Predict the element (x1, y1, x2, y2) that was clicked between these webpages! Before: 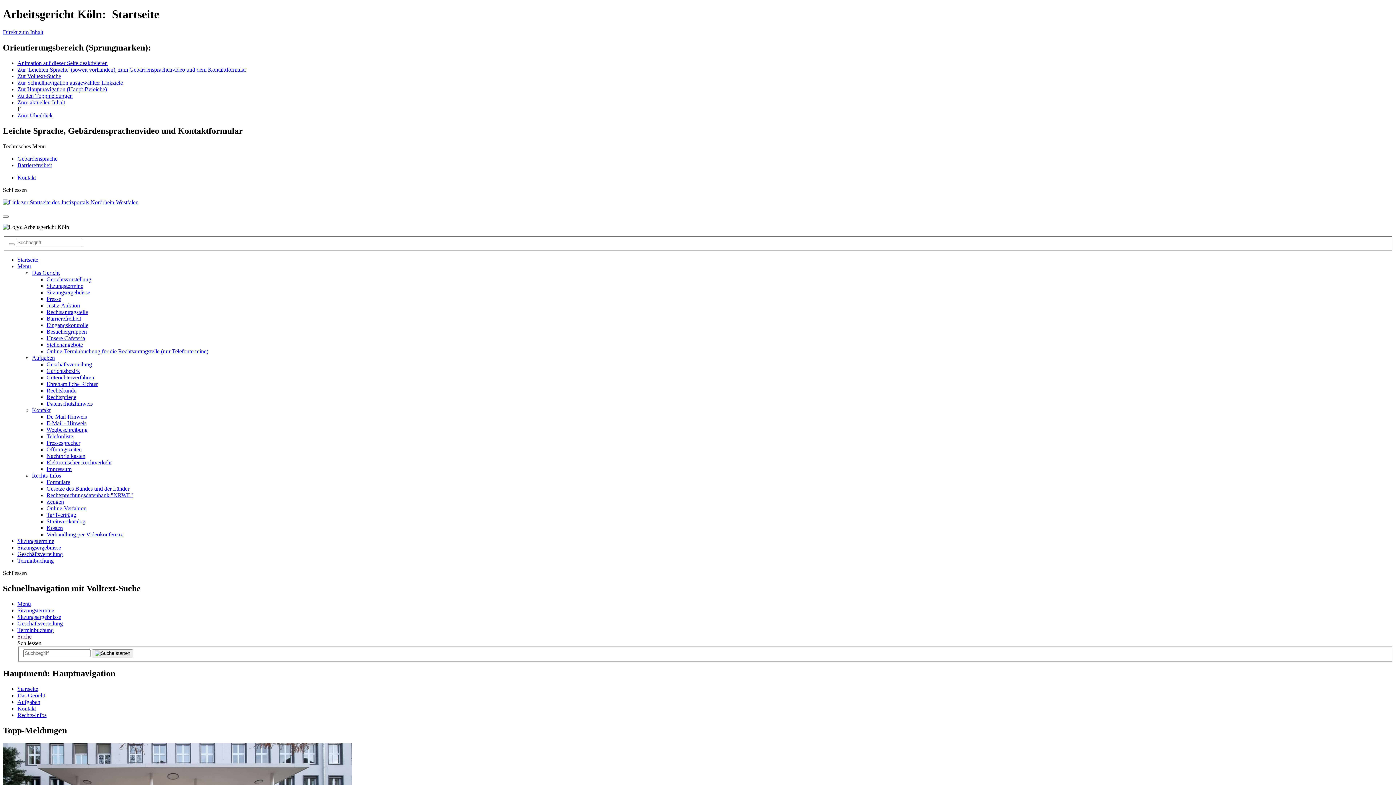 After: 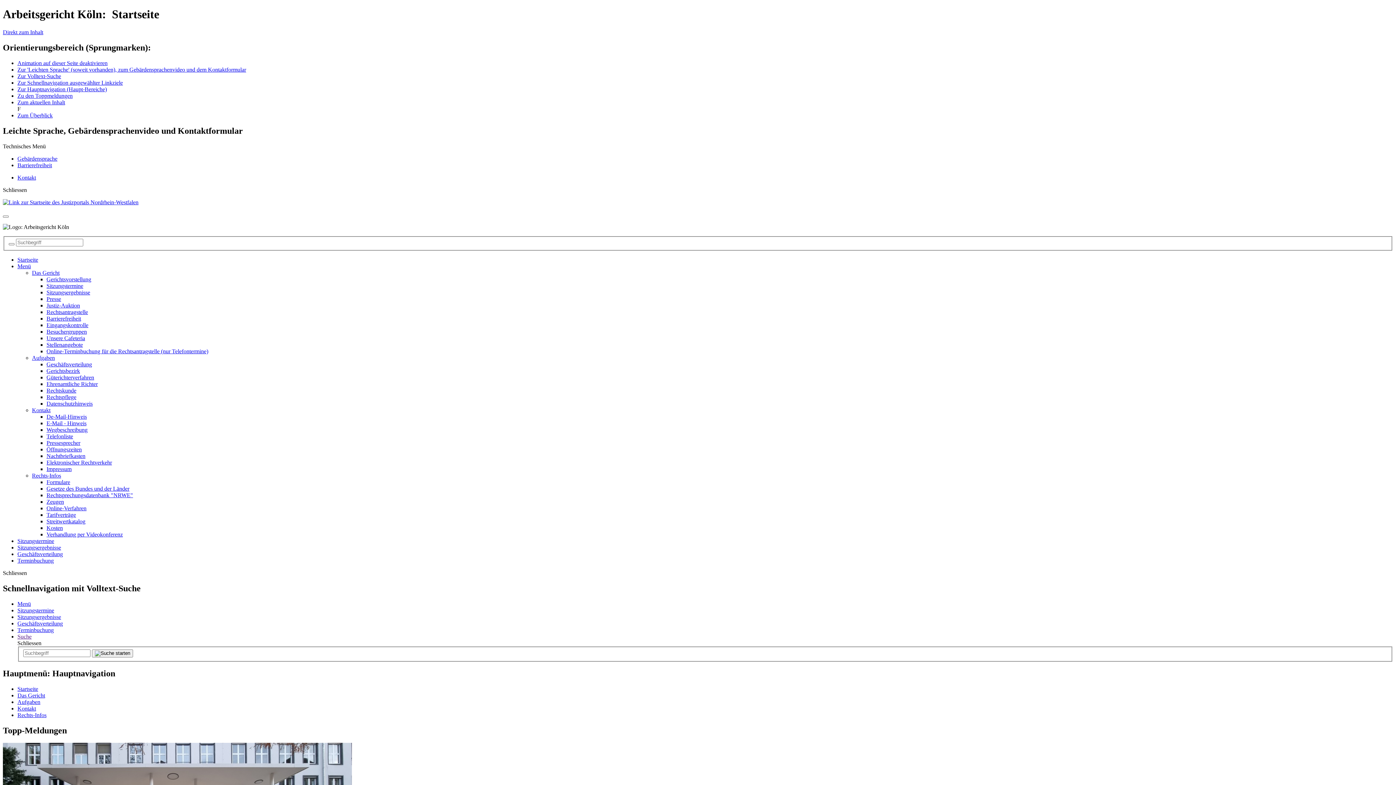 Action: label: Menü bbox: (17, 263, 30, 269)